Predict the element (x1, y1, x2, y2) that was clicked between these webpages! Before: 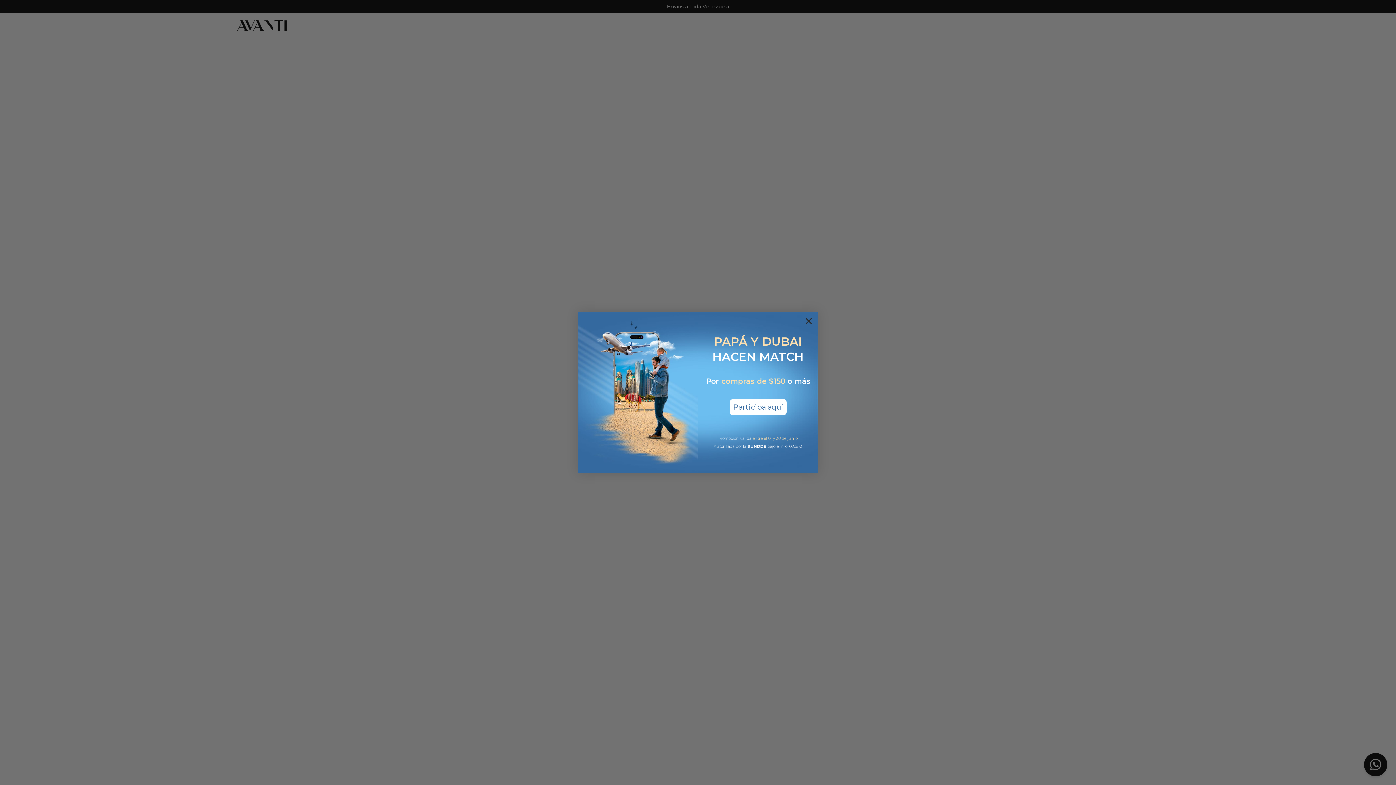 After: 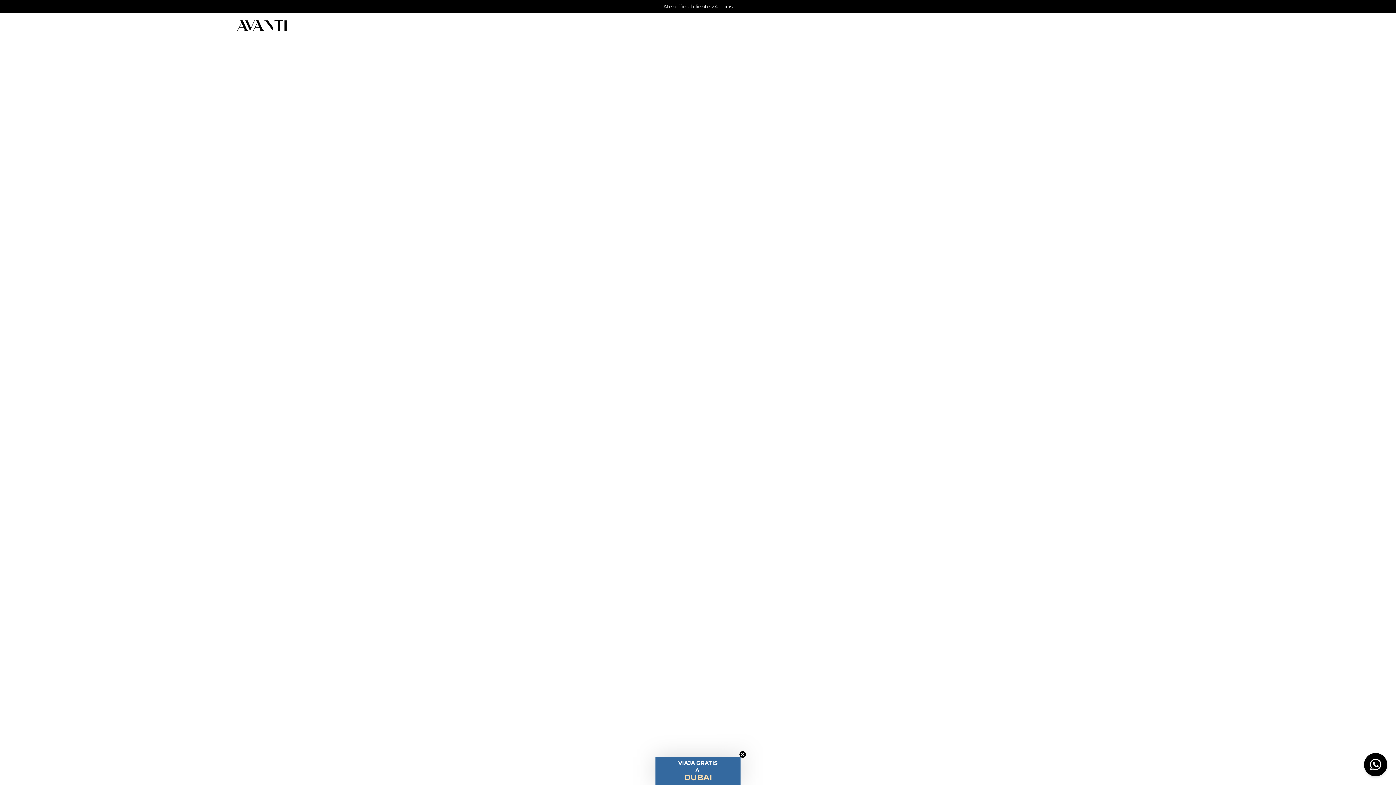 Action: label: Close dialog bbox: (802, 314, 815, 327)